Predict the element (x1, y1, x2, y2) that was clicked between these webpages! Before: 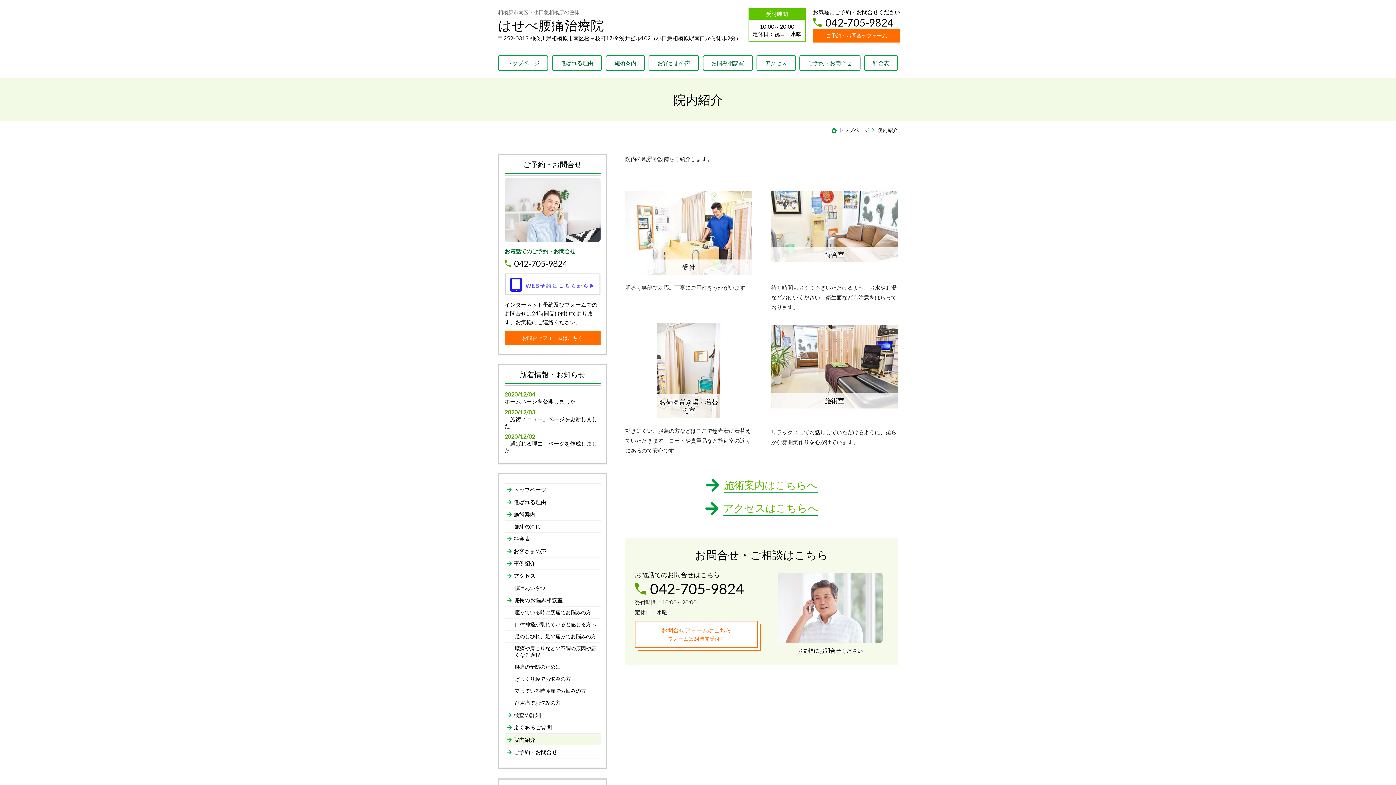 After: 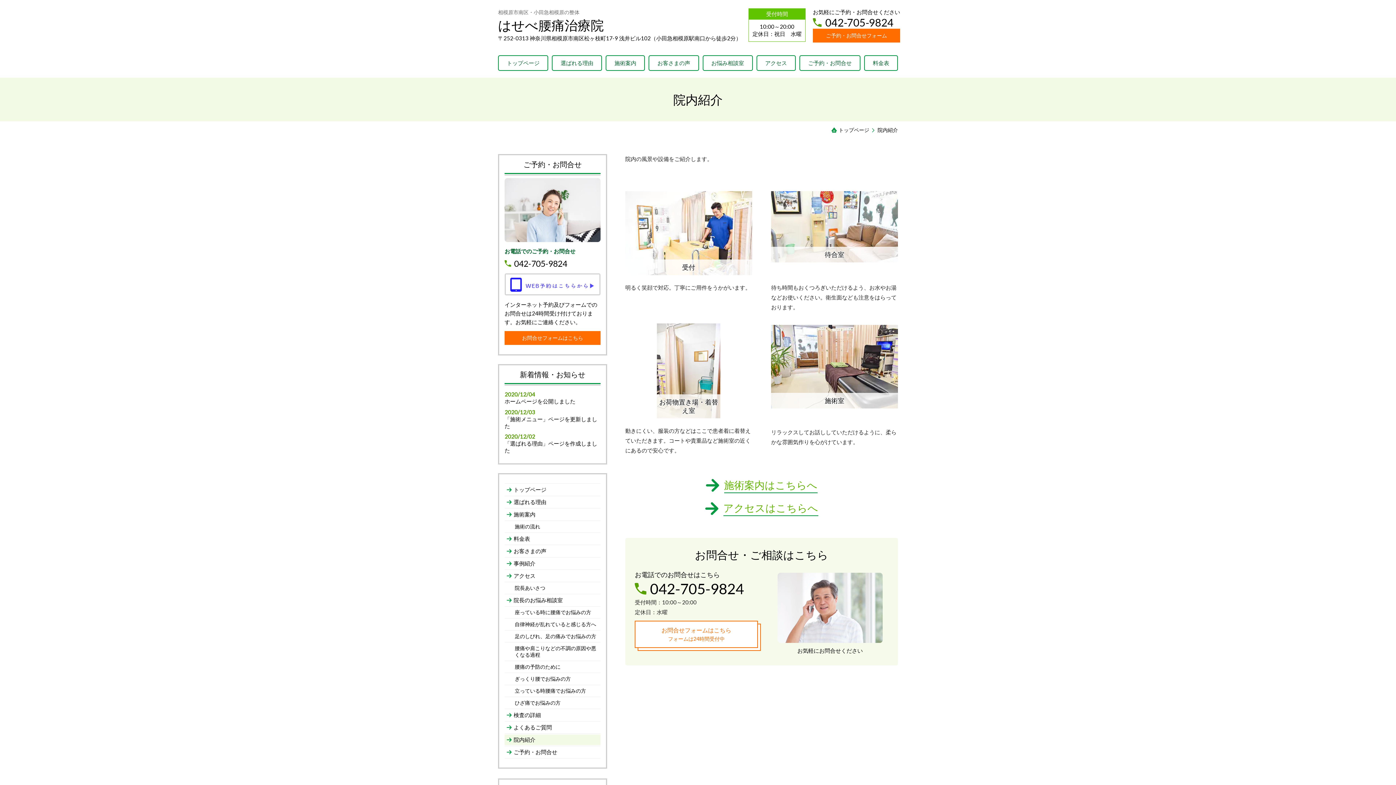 Action: bbox: (504, 734, 600, 745) label: 院内紹介